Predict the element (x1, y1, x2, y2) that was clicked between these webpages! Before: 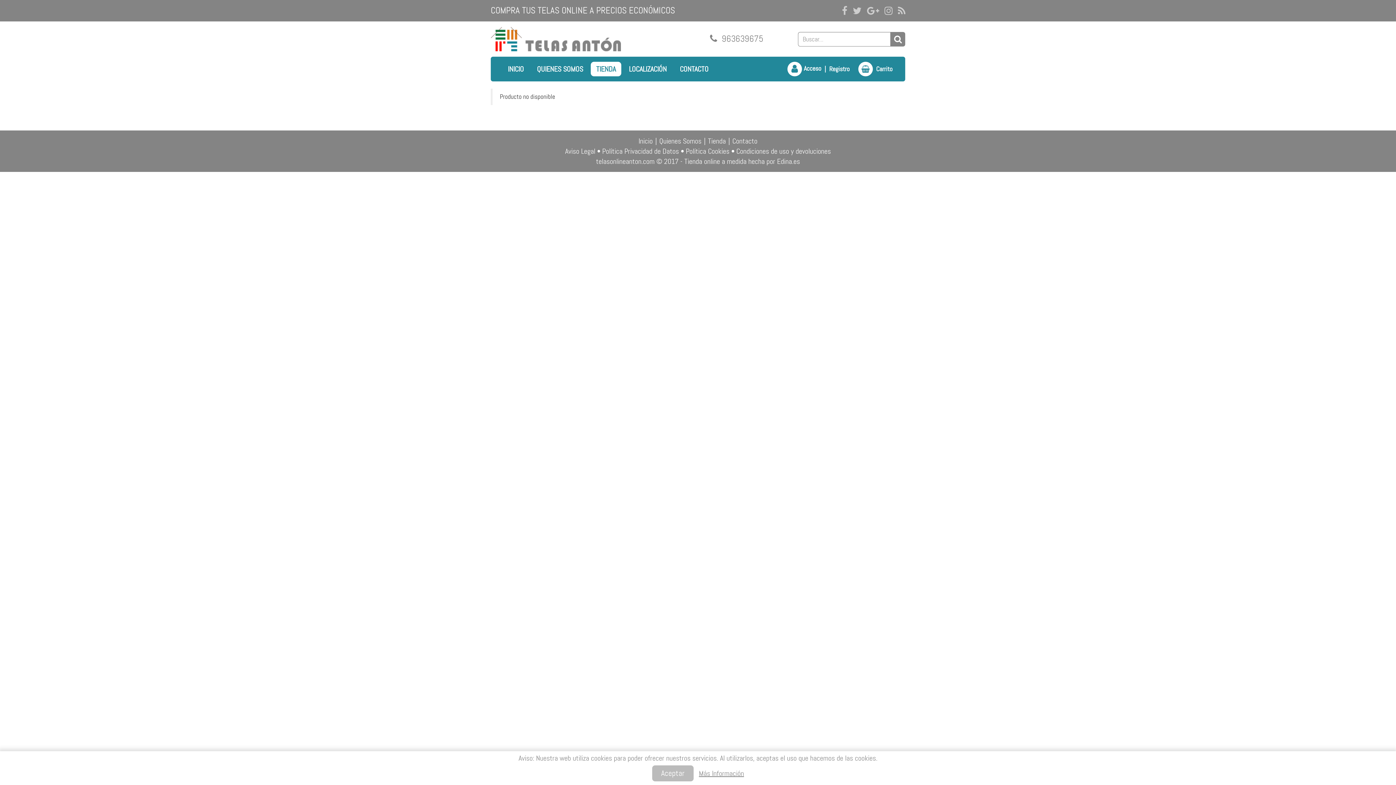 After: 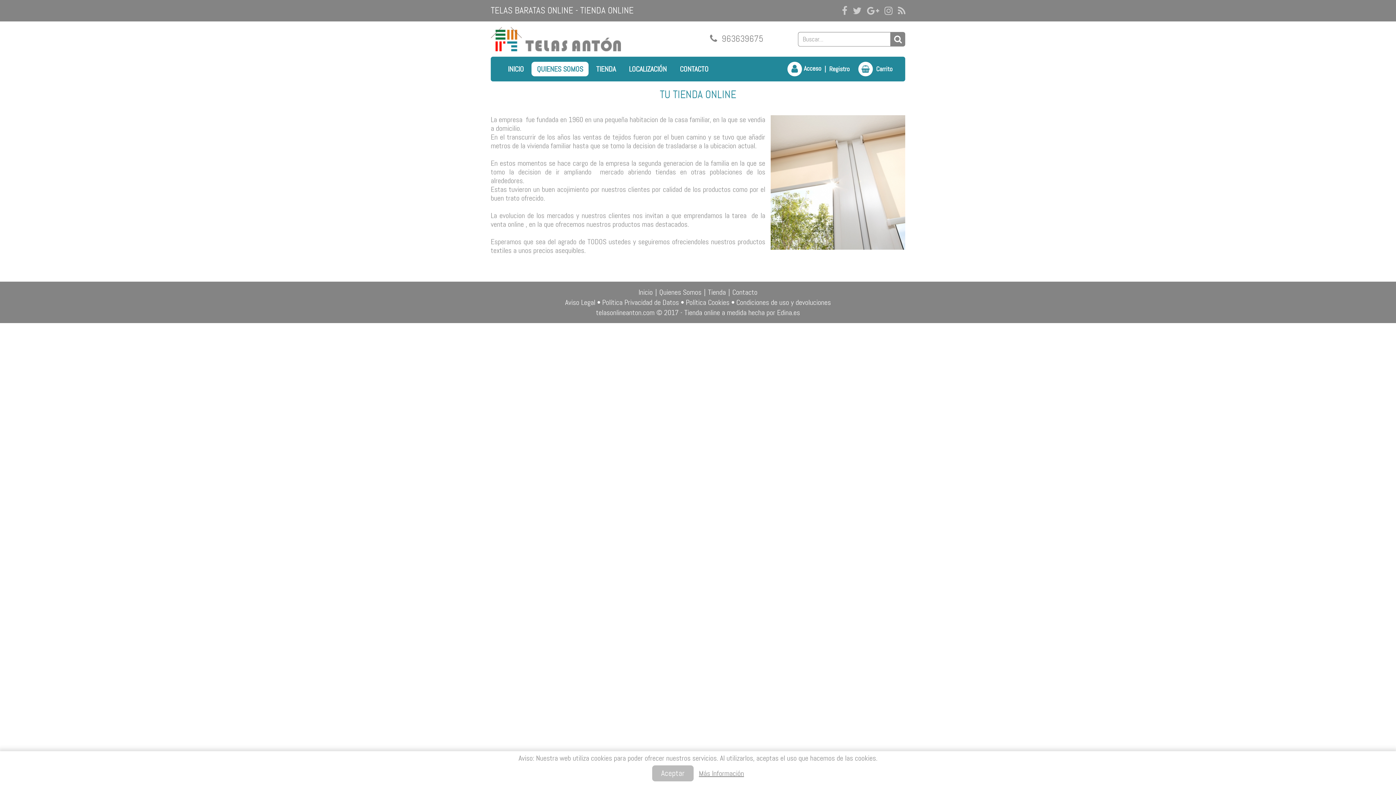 Action: label: Quienes Somos bbox: (659, 136, 701, 145)